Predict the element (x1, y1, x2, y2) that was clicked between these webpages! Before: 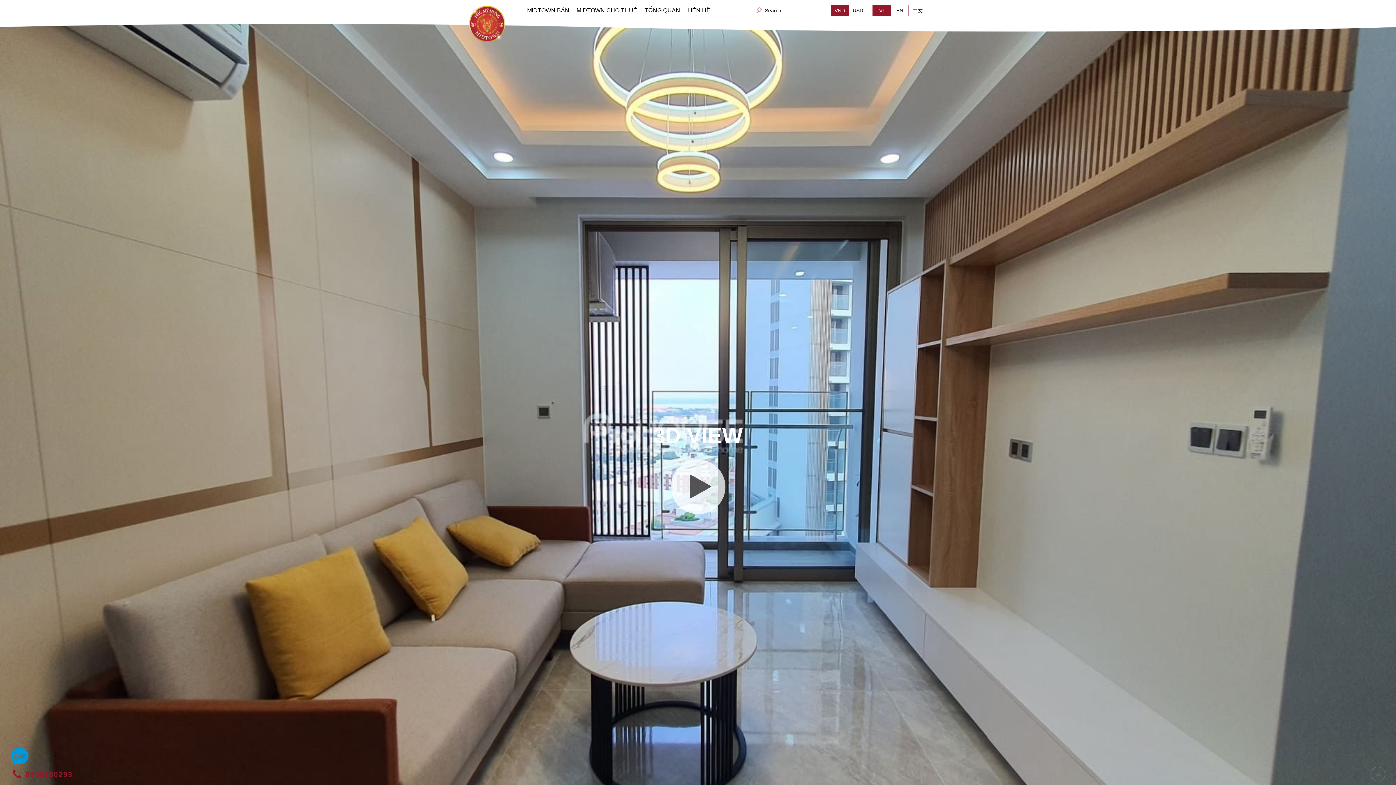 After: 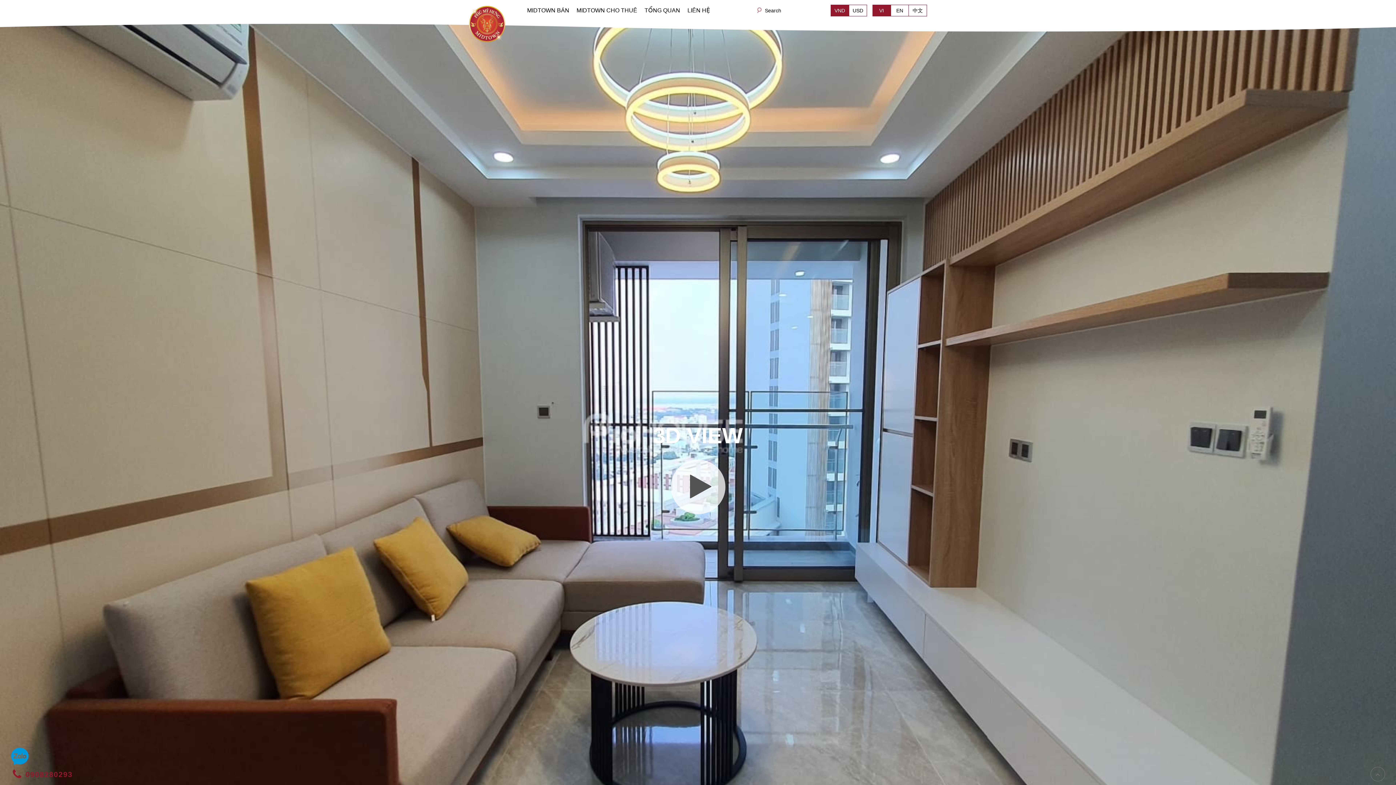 Action: bbox: (25, 770, 72, 778) label: 0908280293